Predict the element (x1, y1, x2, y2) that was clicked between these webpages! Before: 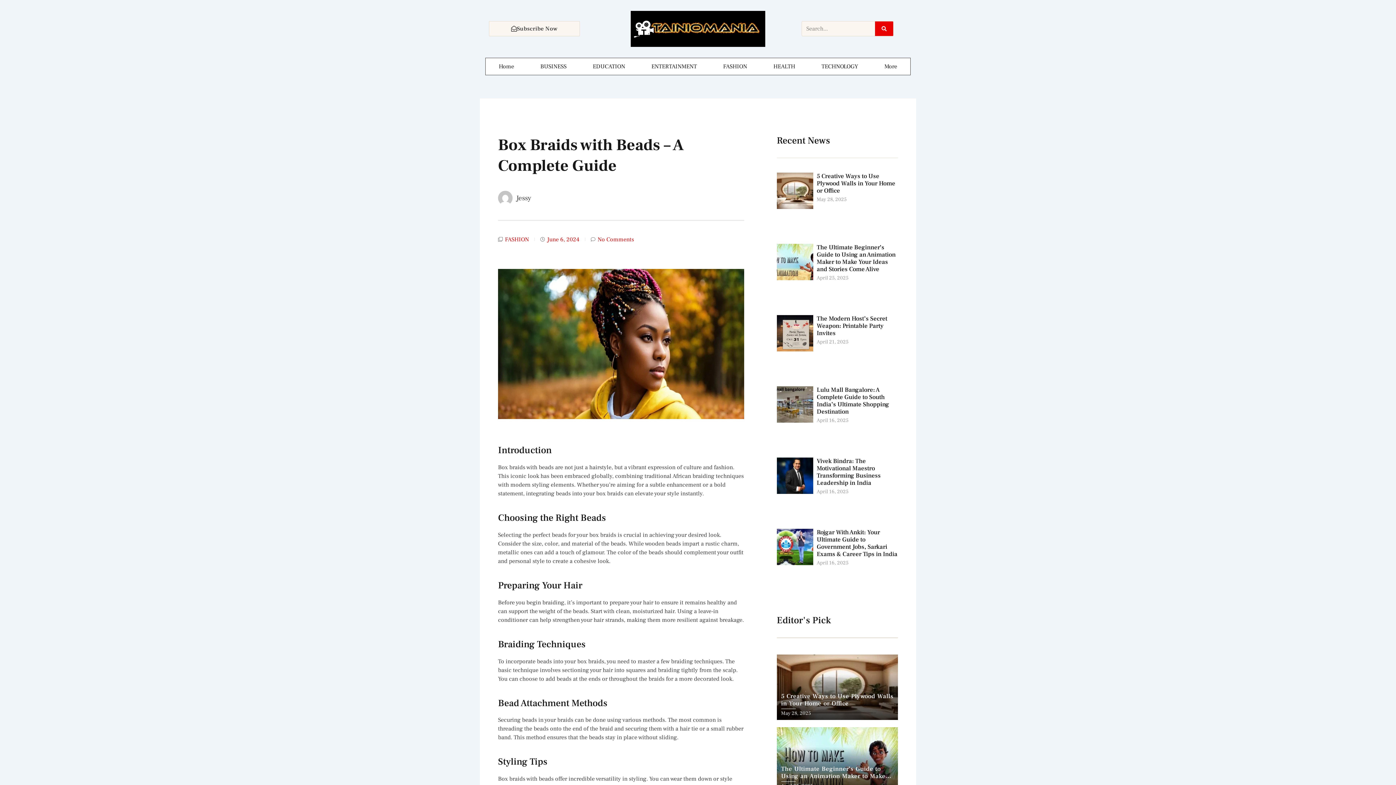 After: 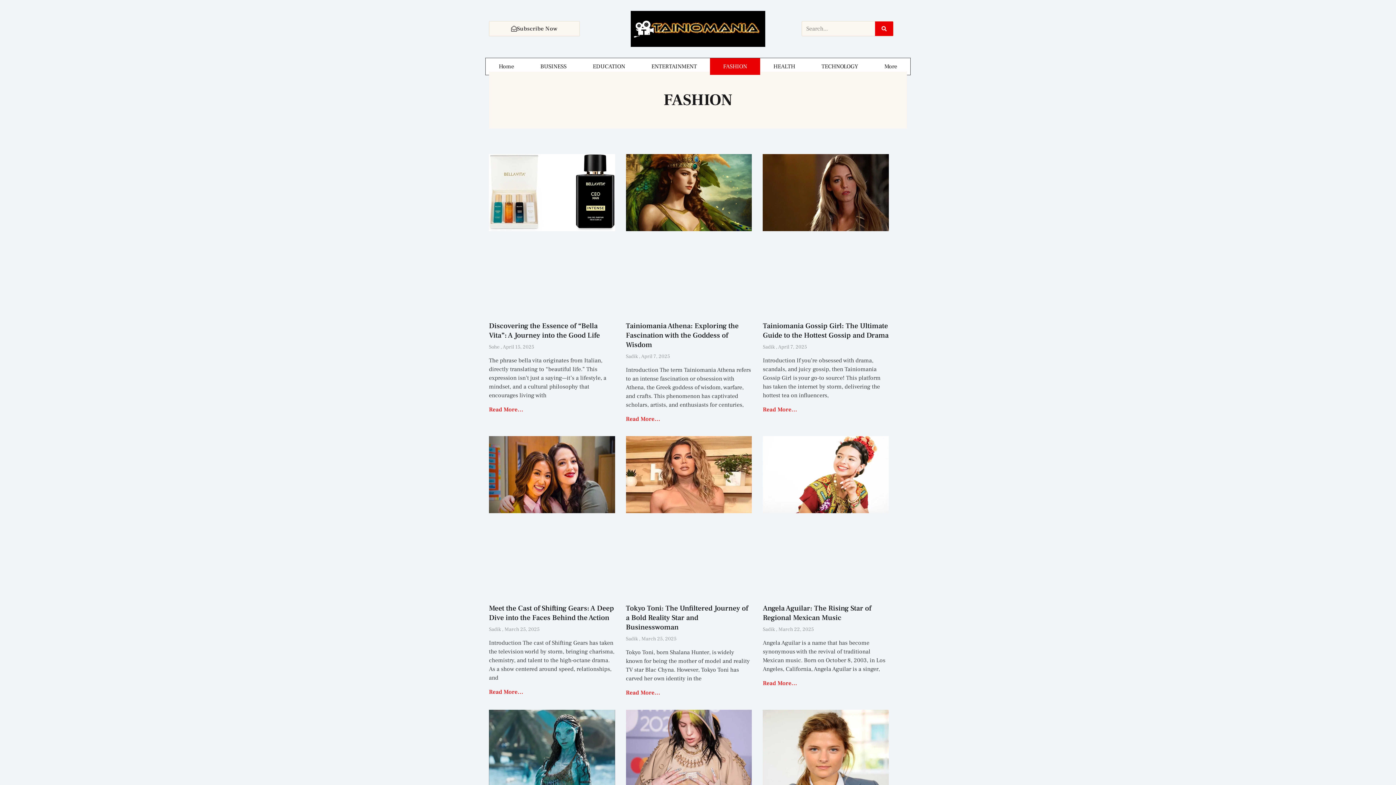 Action: label: FASHION bbox: (710, 58, 760, 74)